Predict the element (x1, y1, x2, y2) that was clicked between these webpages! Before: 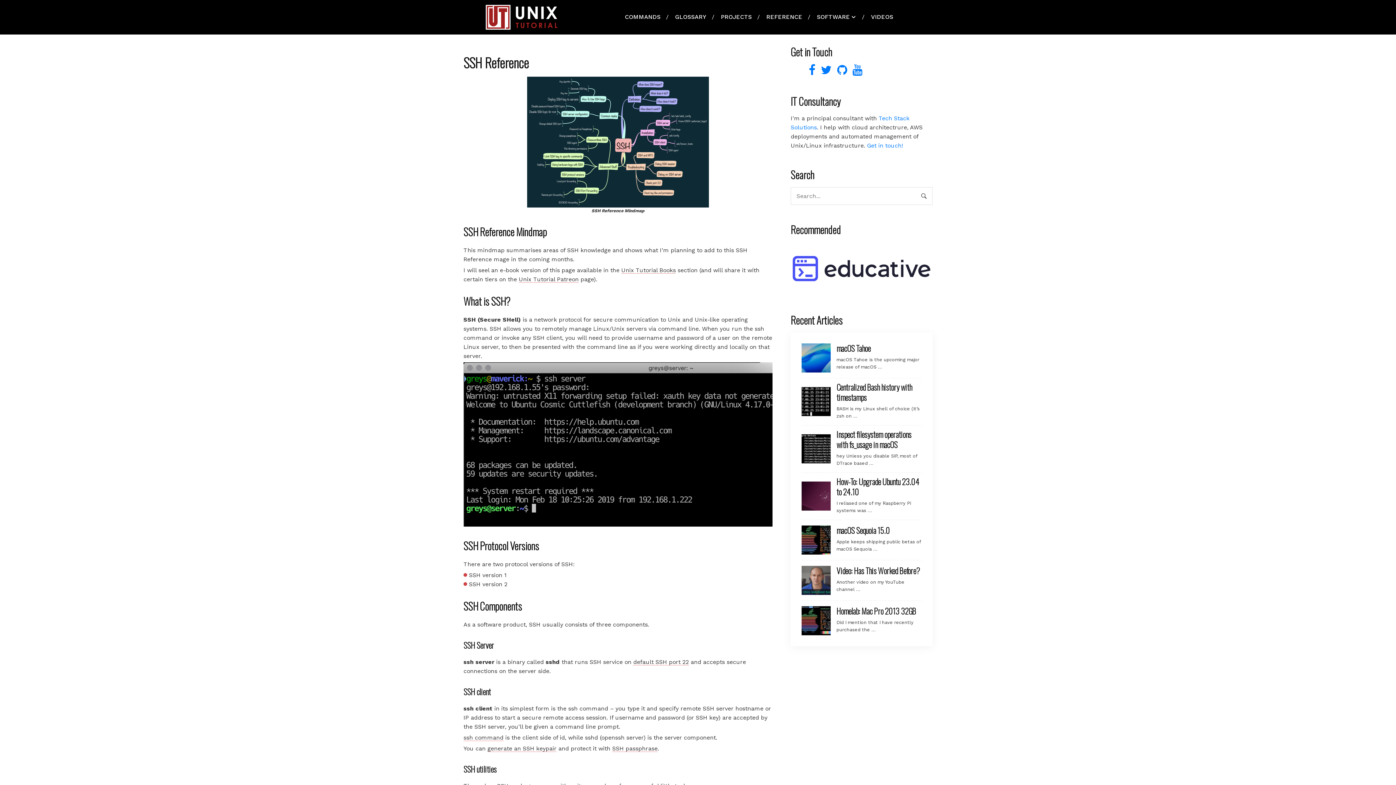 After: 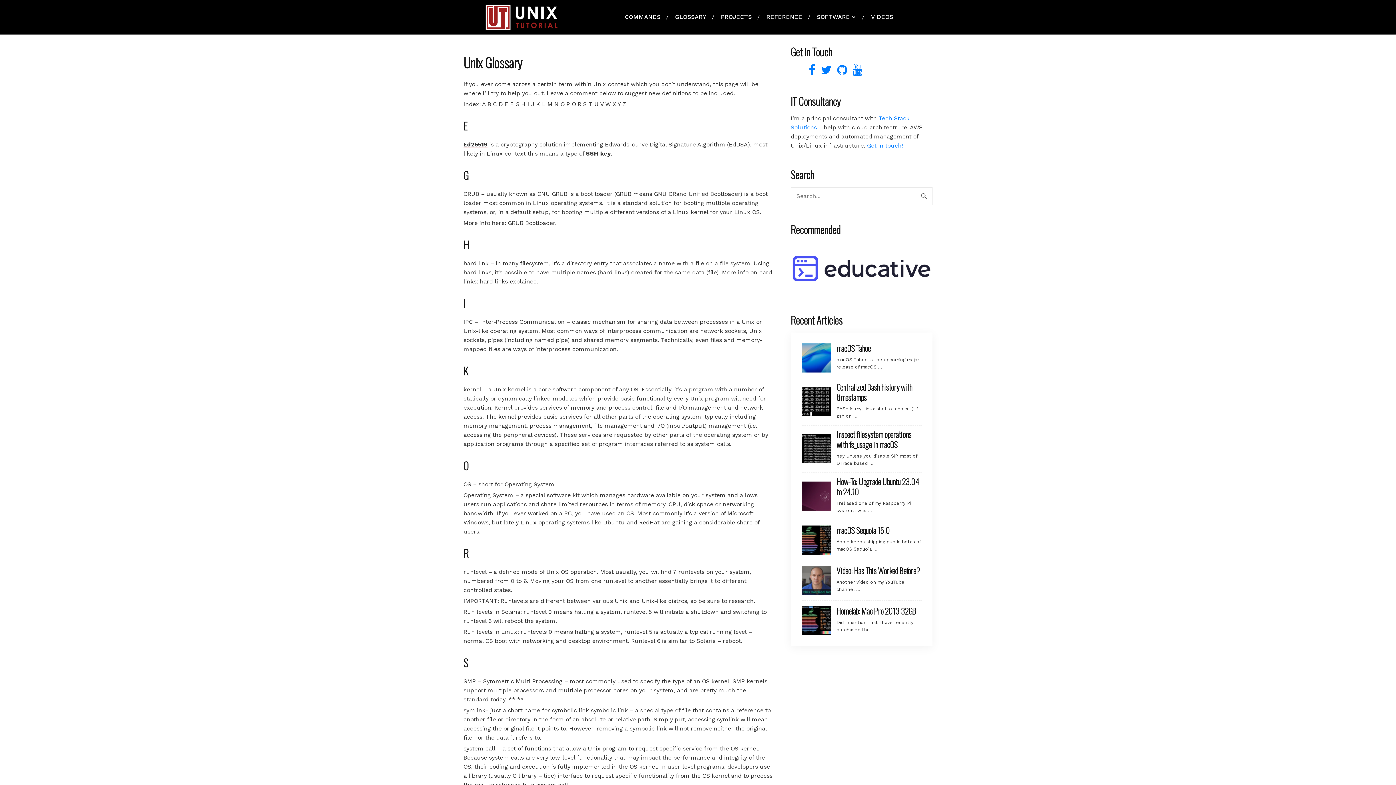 Action: label: GLOSSARY bbox: (668, 8, 713, 25)